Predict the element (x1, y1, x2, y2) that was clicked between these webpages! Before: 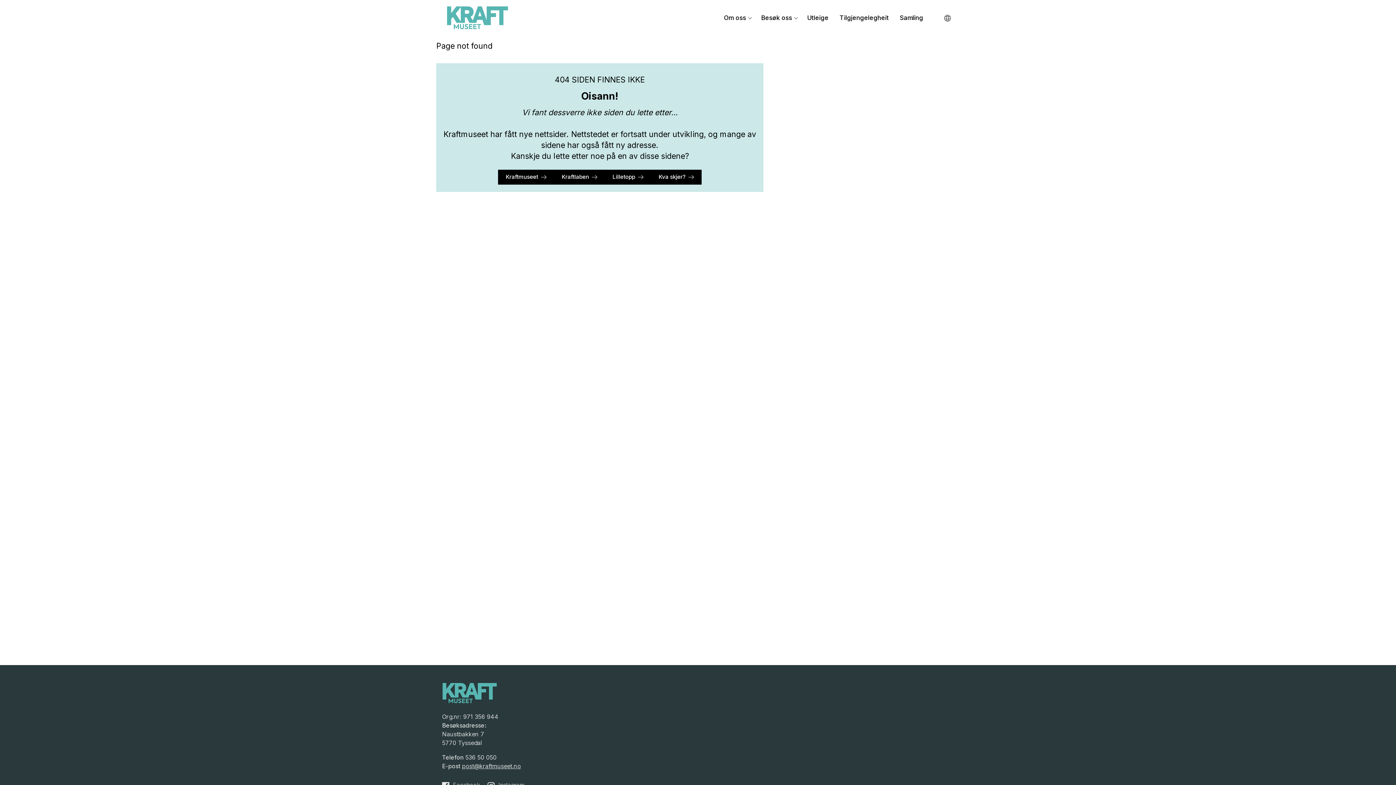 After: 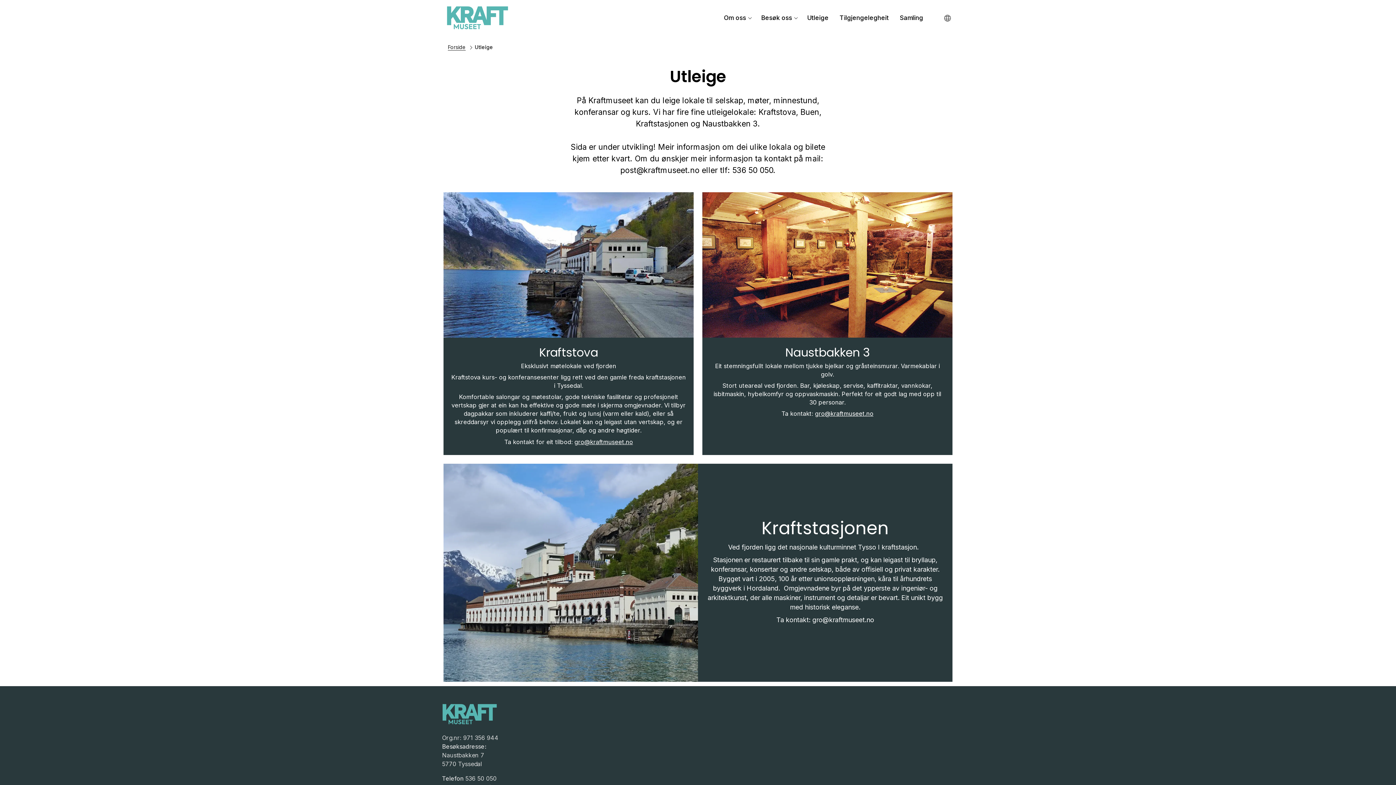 Action: bbox: (802, 10, 833, 25) label: Utleige